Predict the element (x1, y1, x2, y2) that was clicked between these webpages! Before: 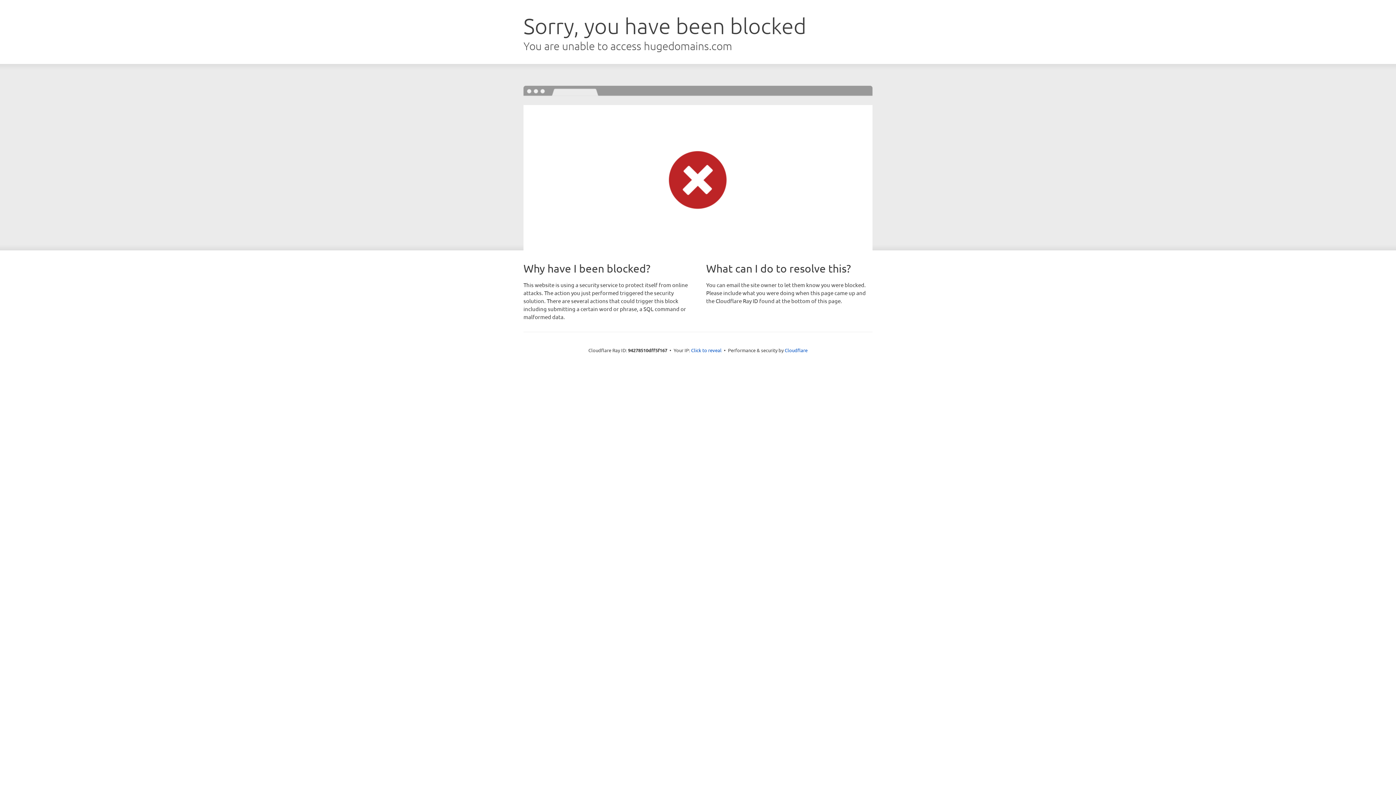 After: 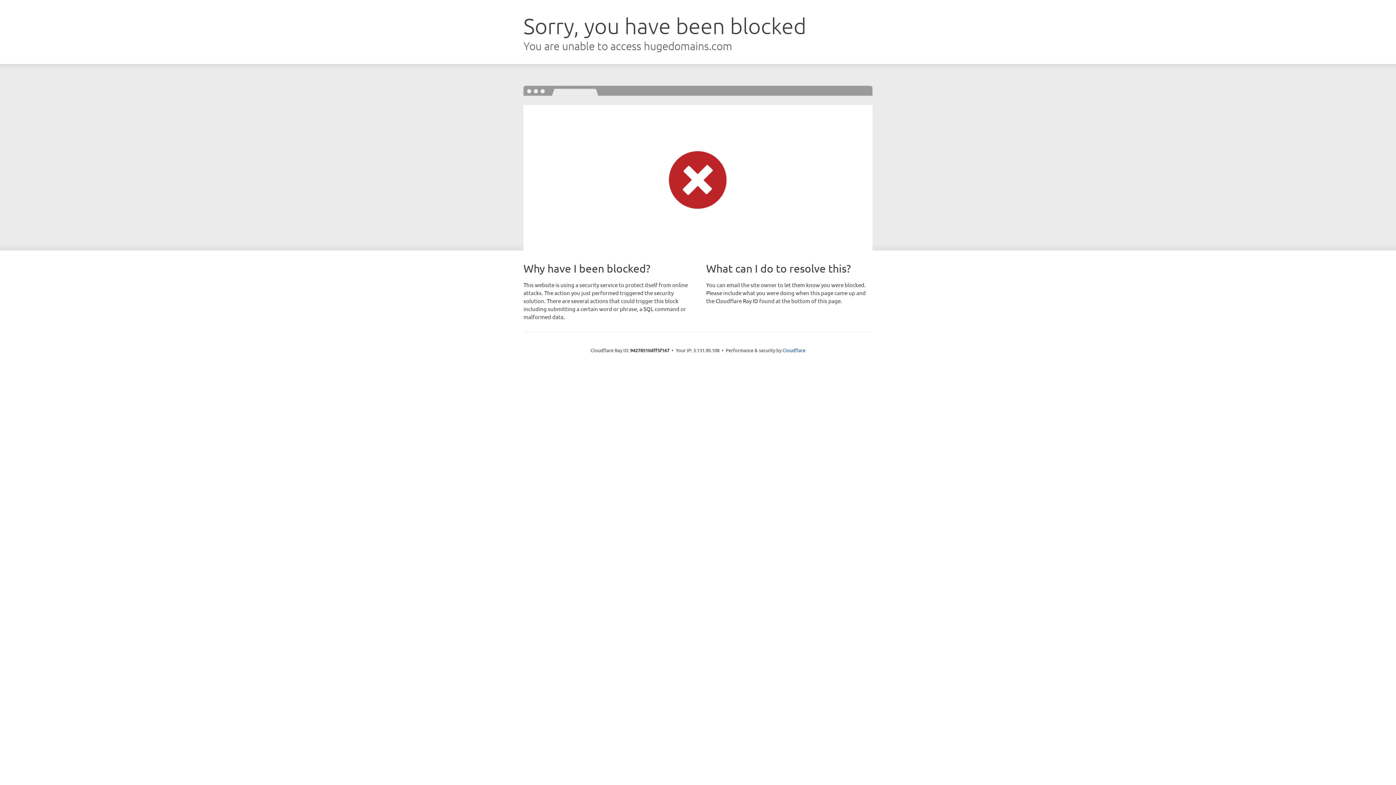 Action: label: Click to reveal bbox: (691, 346, 721, 353)